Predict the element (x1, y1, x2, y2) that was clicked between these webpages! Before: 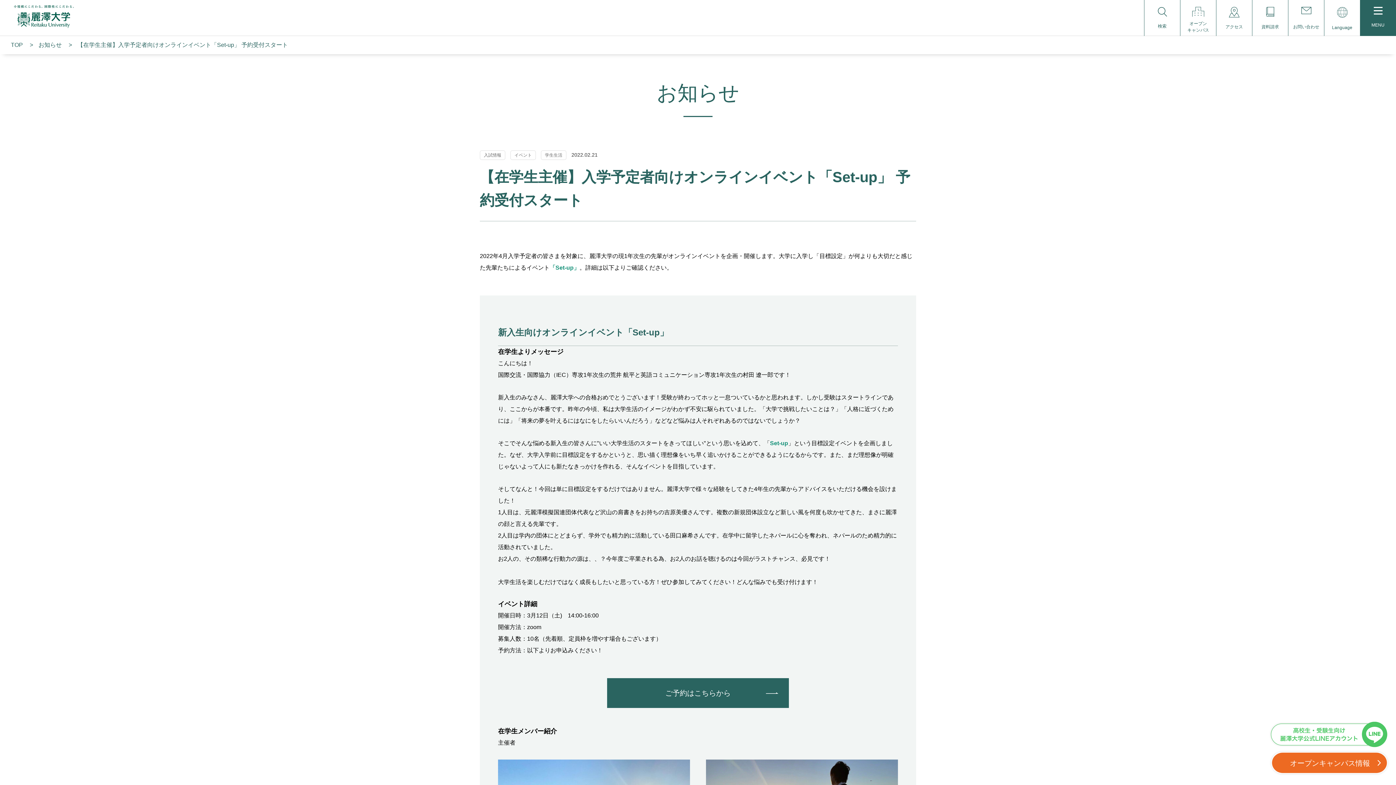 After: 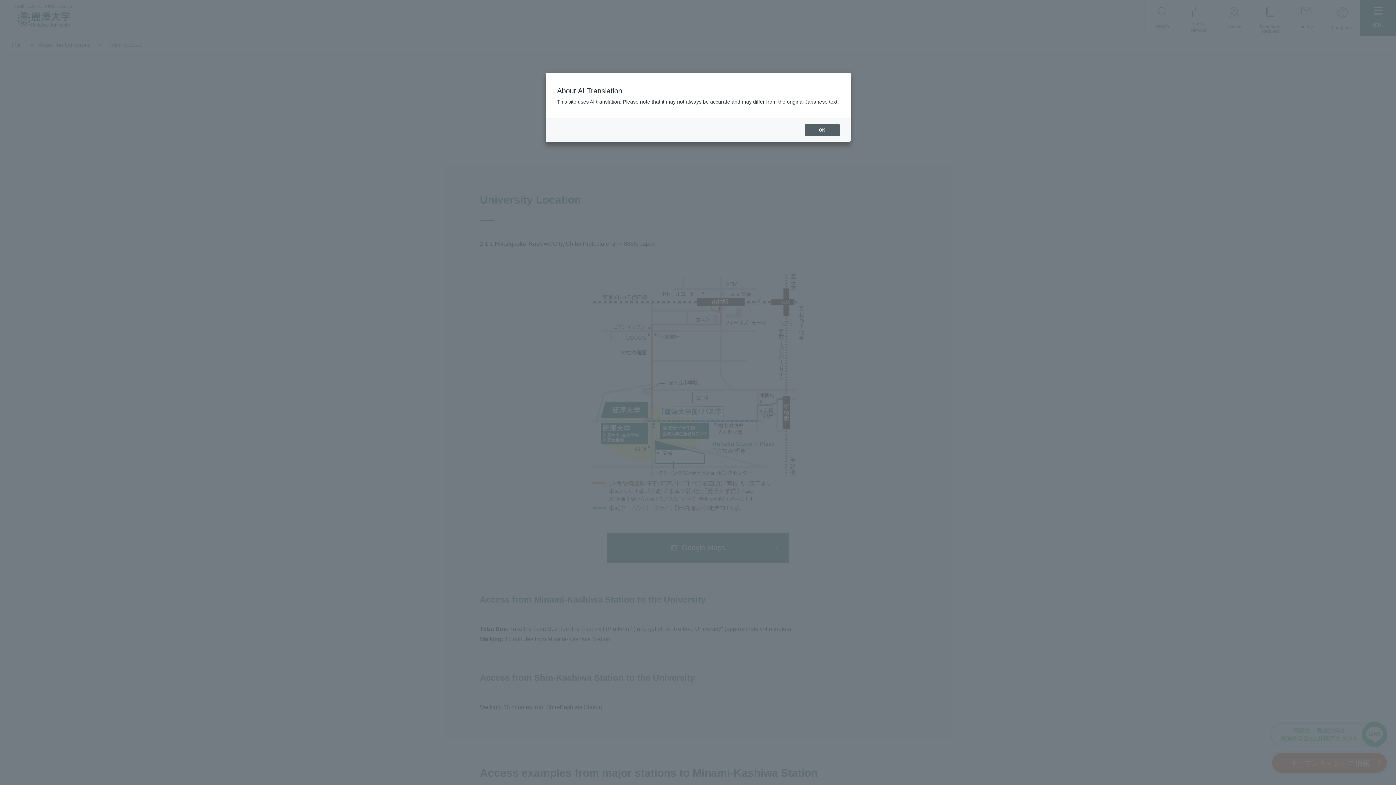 Action: label: アクセス bbox: (1216, 0, 1252, 36)